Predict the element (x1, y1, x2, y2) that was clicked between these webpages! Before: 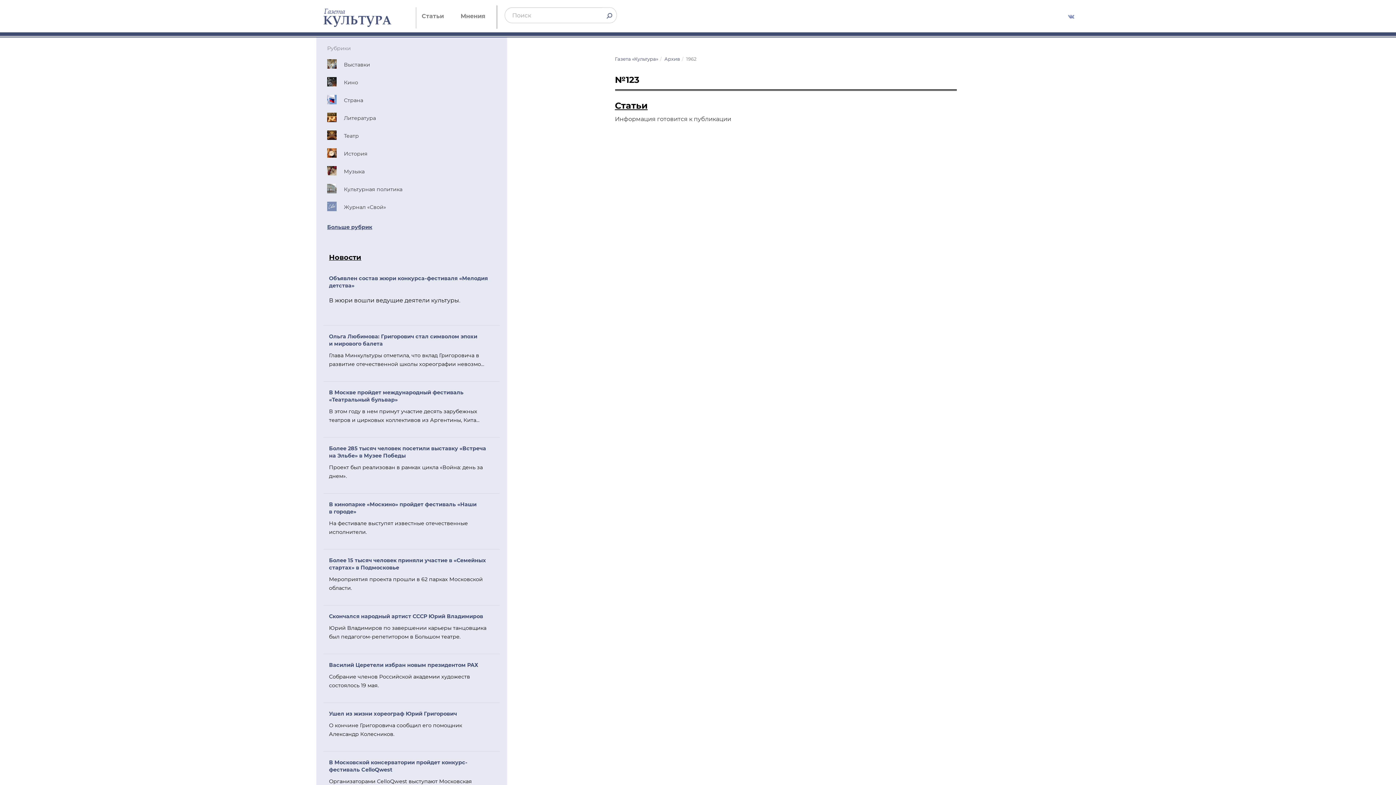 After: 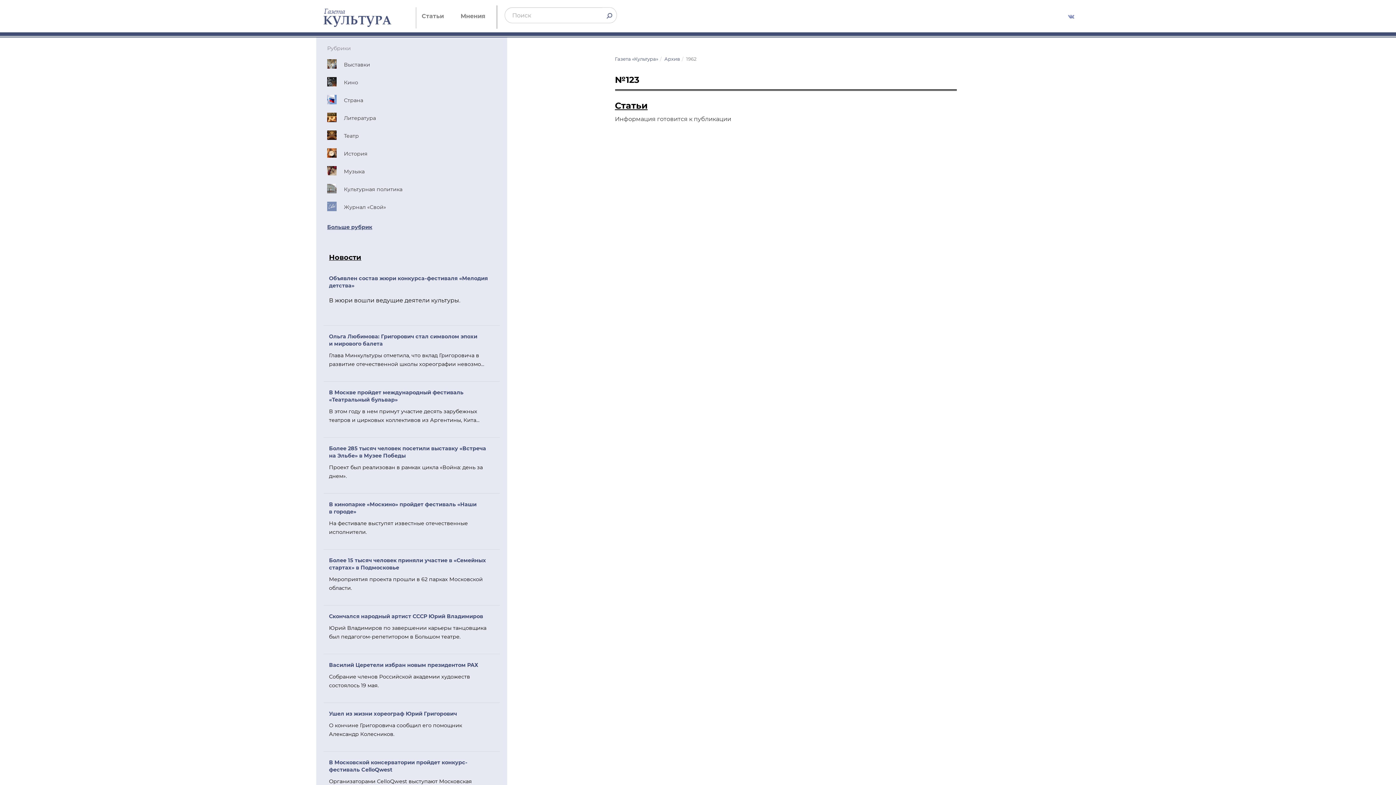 Action: bbox: (1062, 7, 1080, 25)